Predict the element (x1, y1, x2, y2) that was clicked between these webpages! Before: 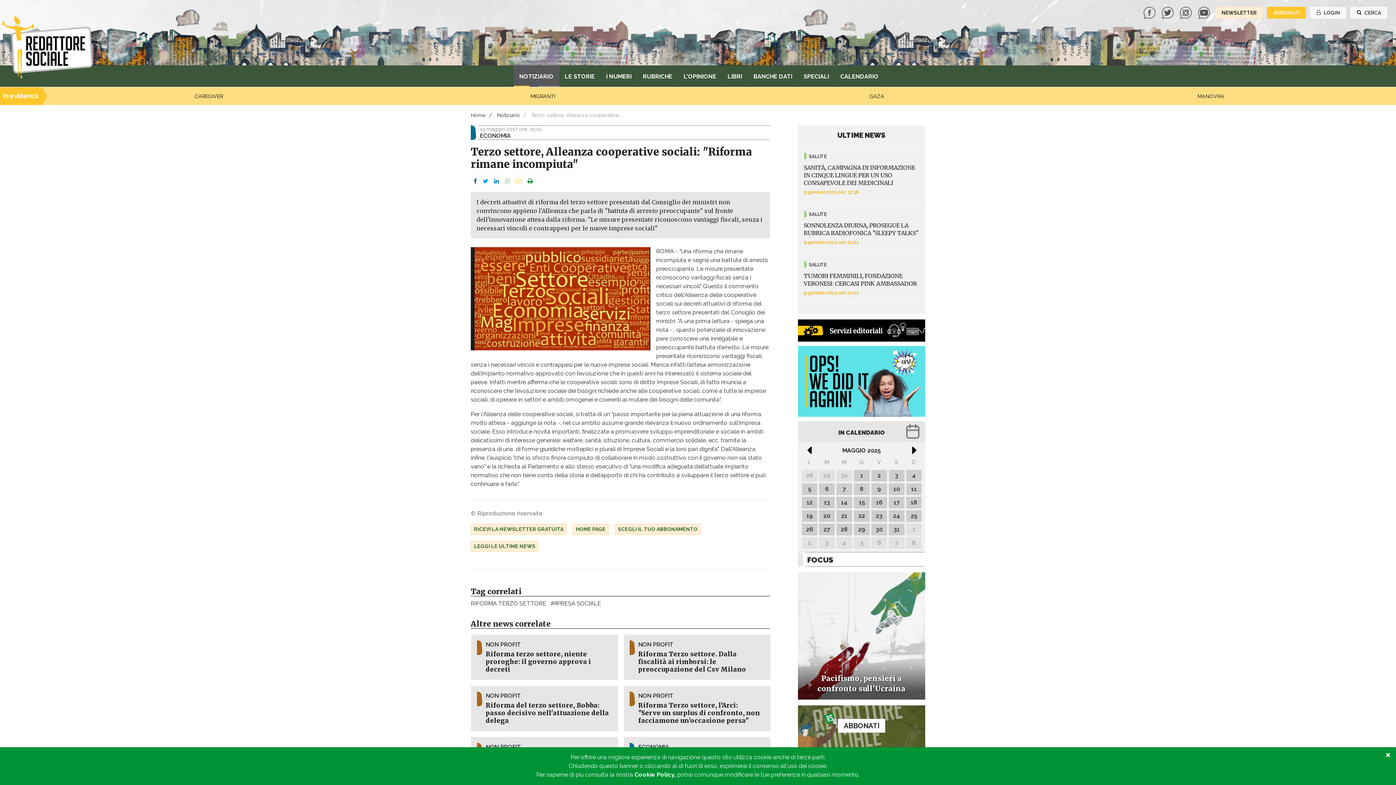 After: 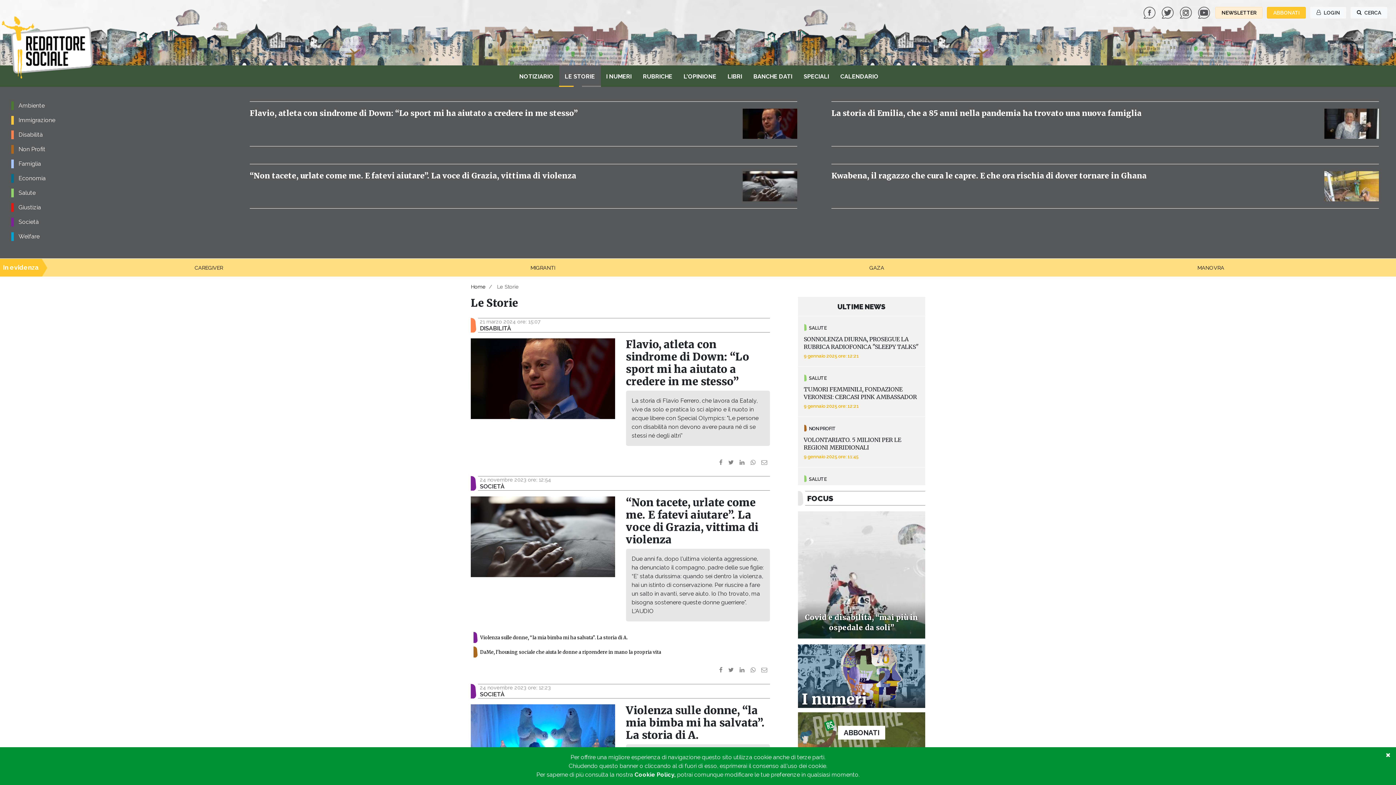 Action: bbox: (559, 65, 600, 86) label: LE STORIE